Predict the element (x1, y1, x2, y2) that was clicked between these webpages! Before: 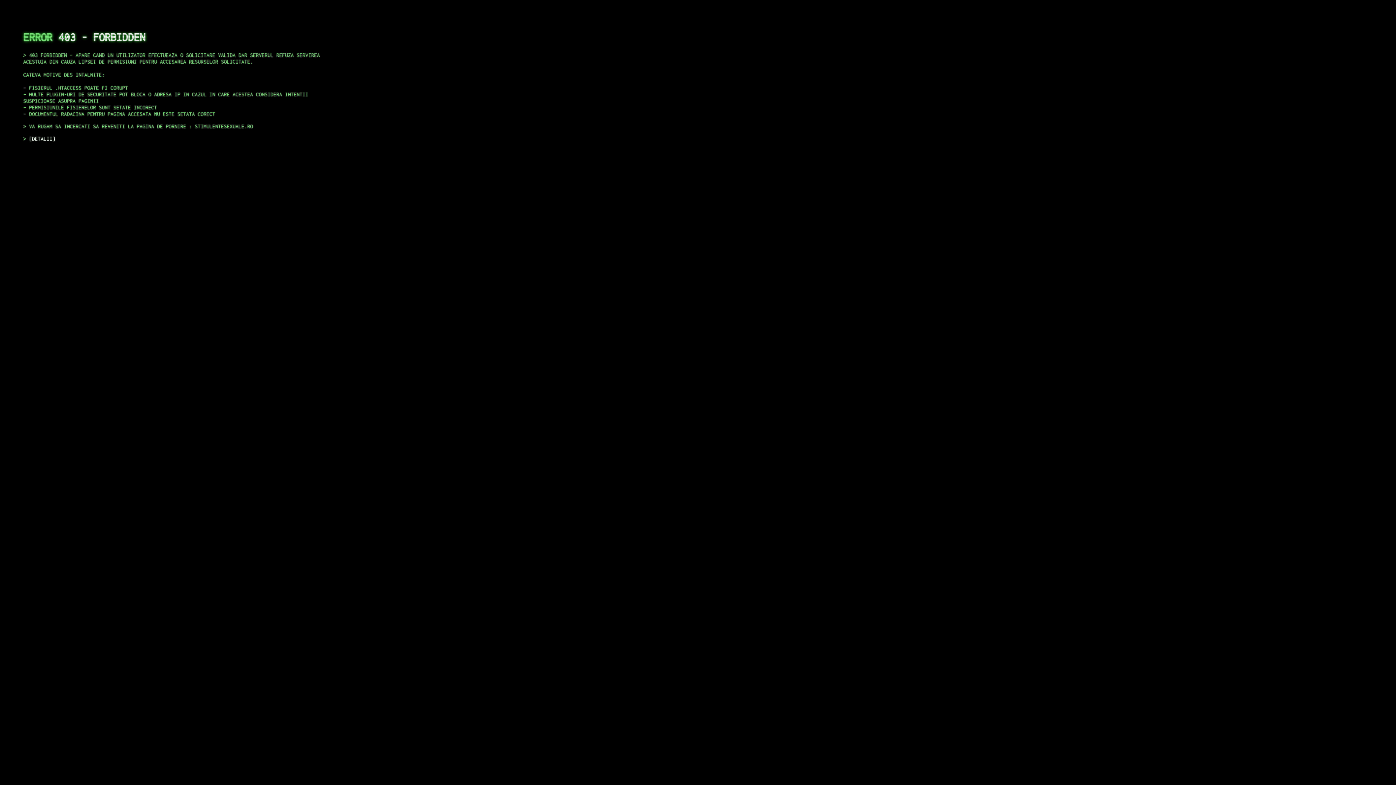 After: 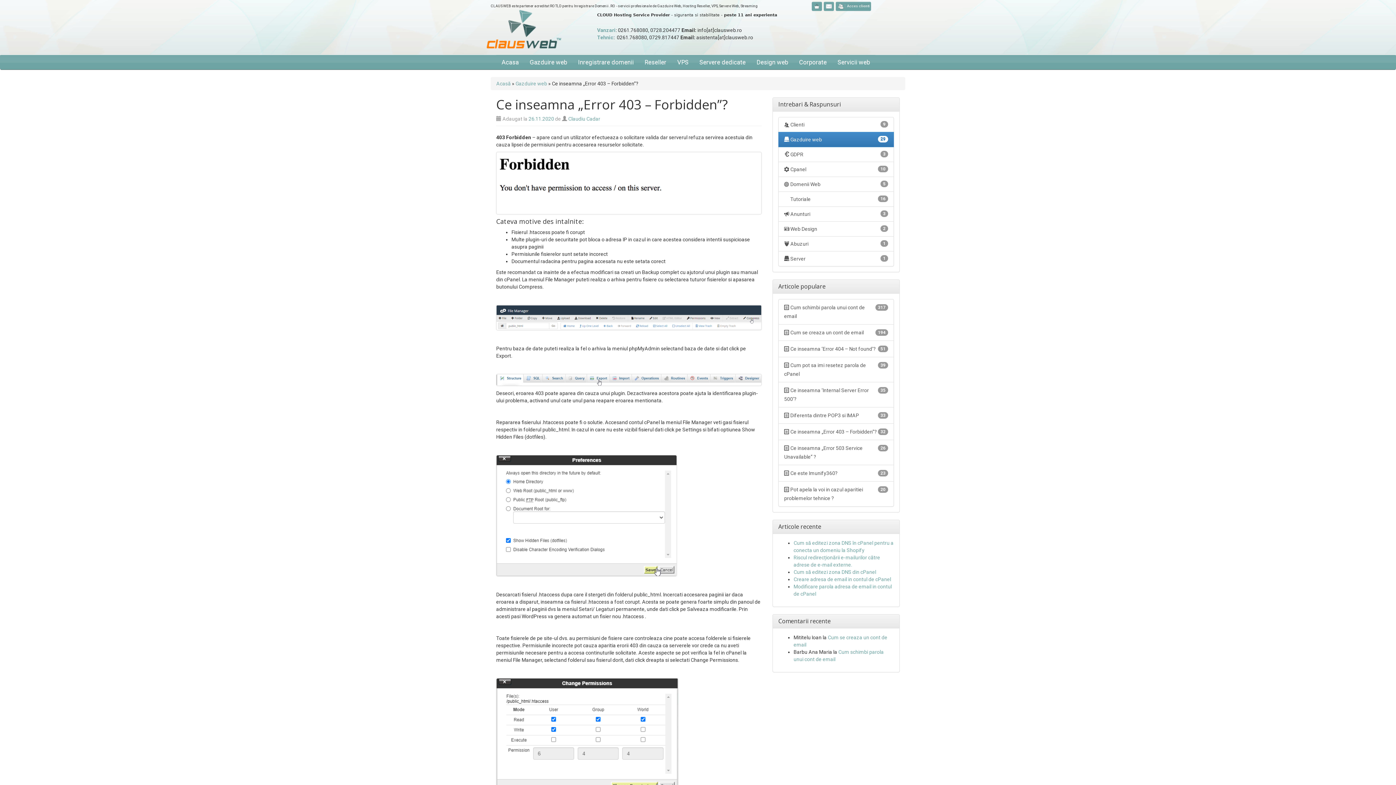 Action: label: DETALII bbox: (29, 135, 55, 141)